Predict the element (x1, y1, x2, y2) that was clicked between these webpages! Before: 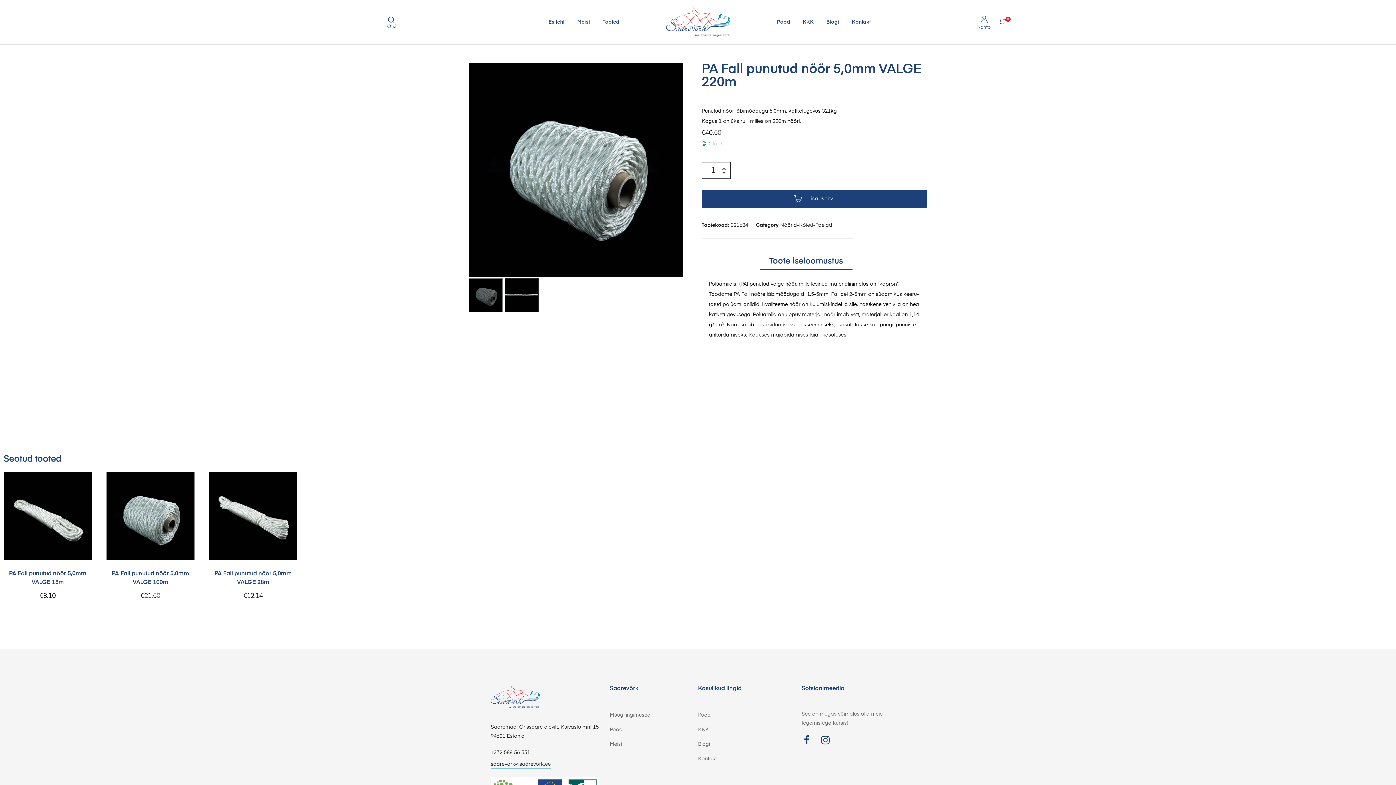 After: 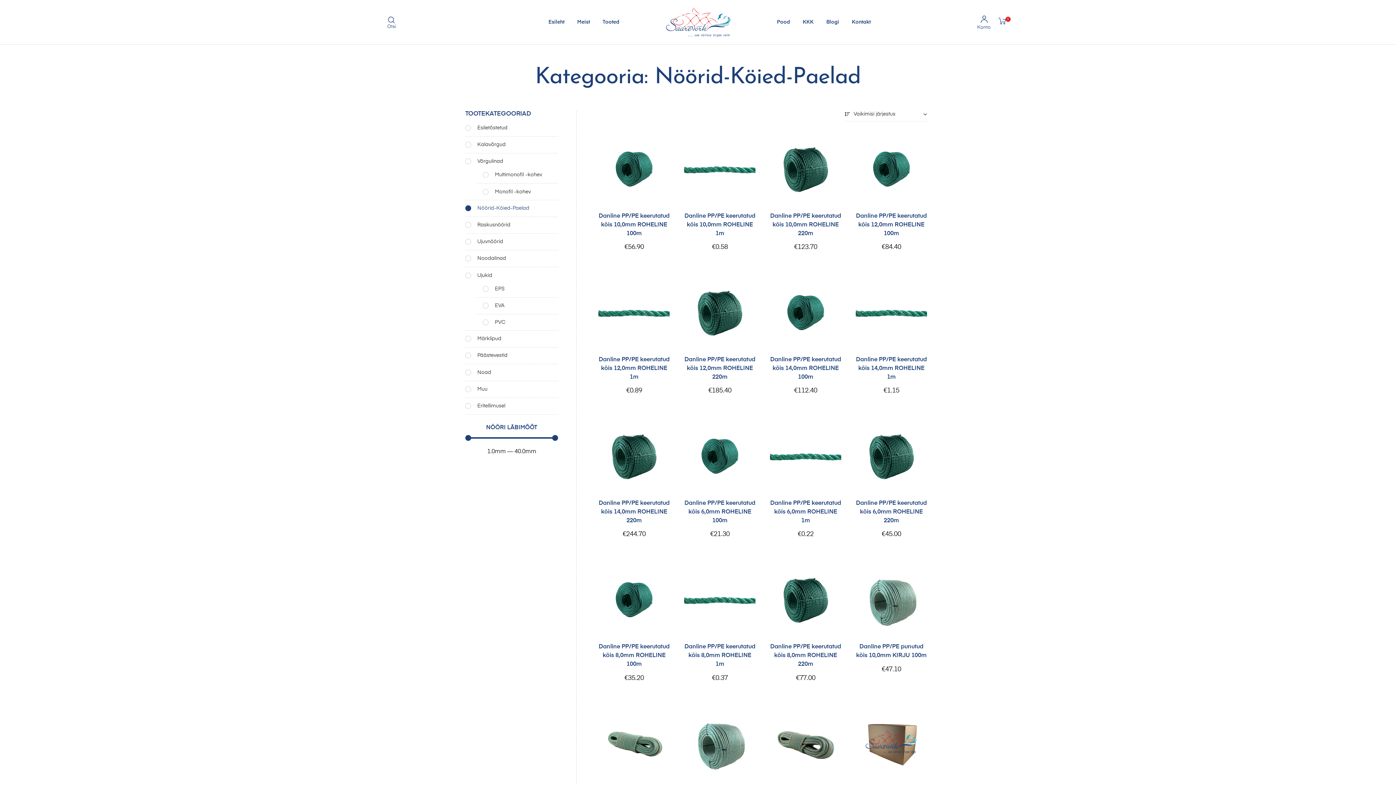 Action: bbox: (780, 222, 832, 227) label: Nöörid-Köied-Paelad